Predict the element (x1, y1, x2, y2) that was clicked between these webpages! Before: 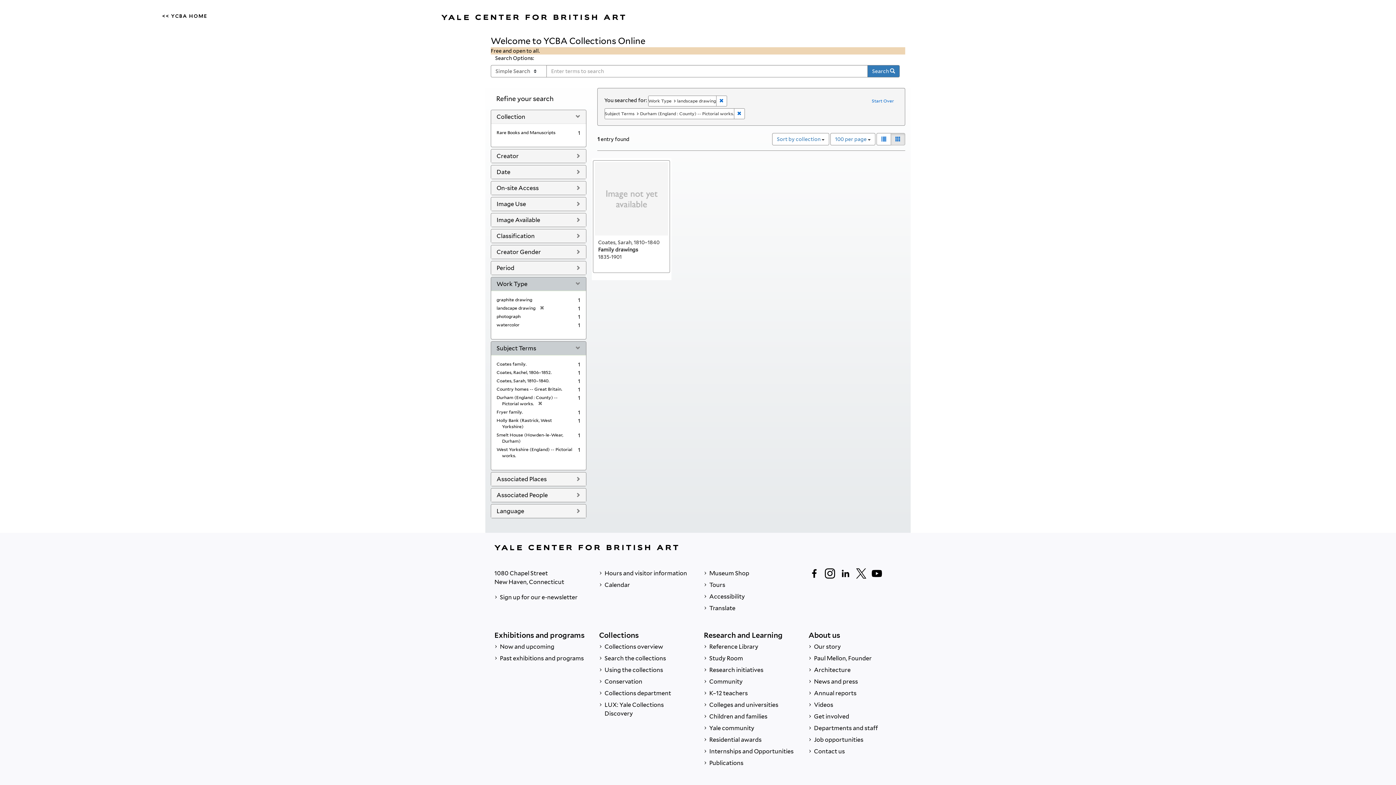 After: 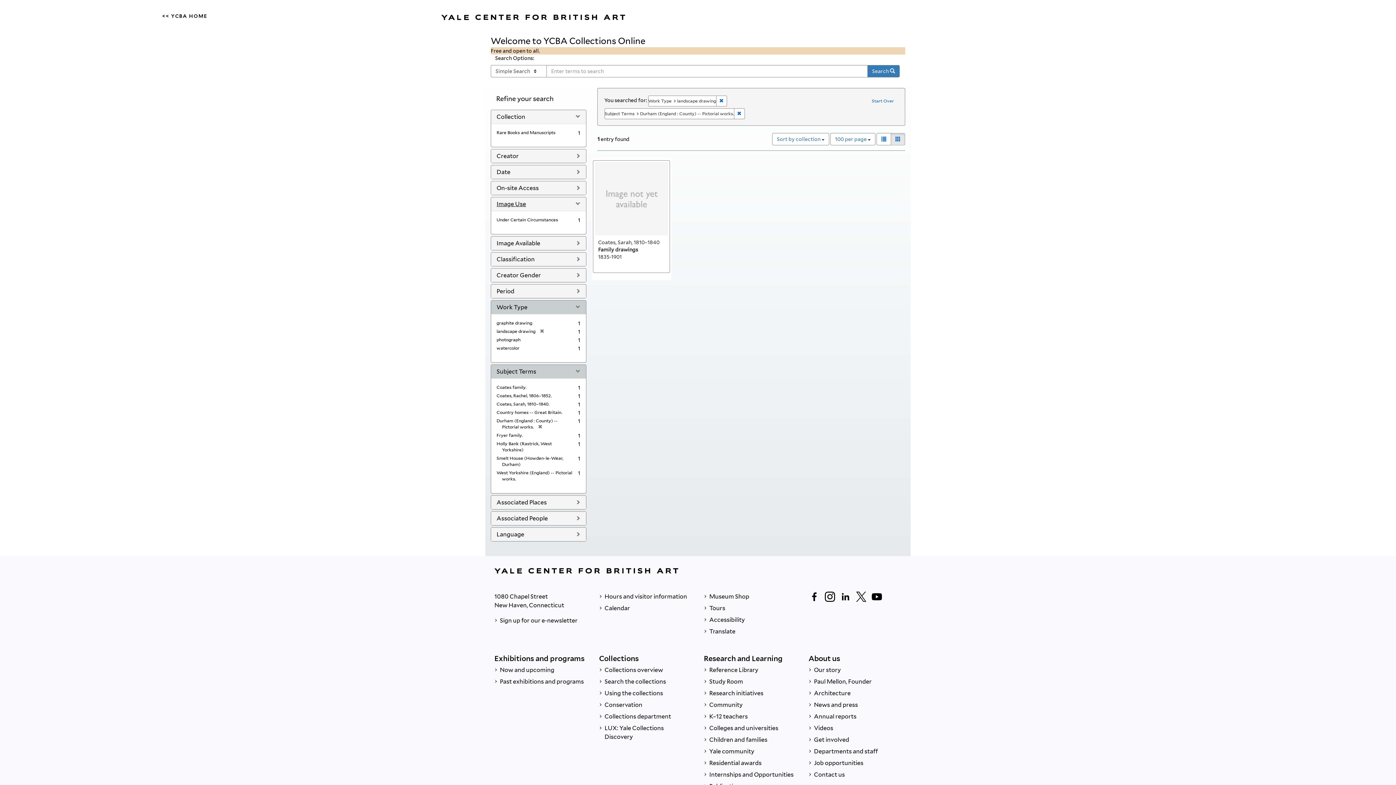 Action: label: Image Use bbox: (496, 200, 526, 207)